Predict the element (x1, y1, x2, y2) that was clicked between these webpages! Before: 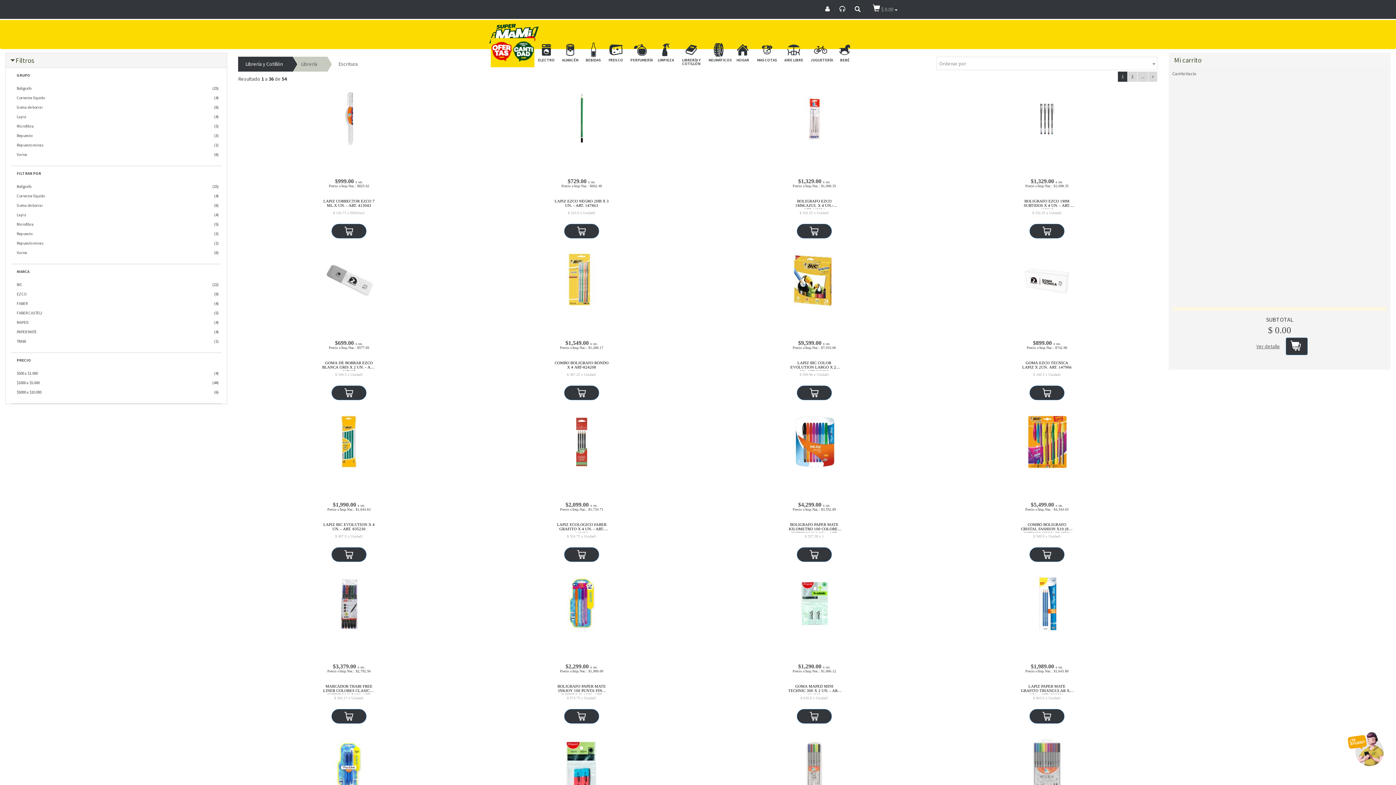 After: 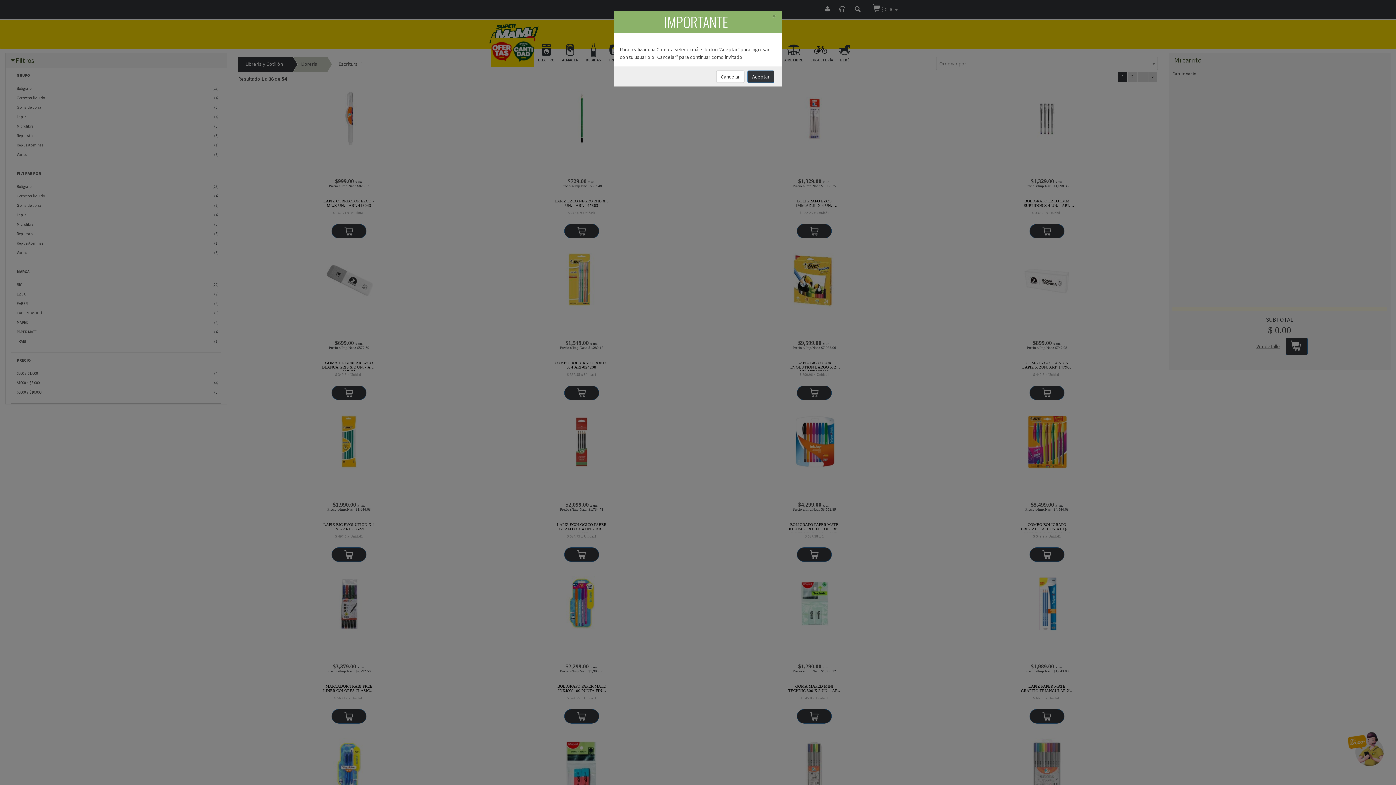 Action: bbox: (564, 224, 599, 238)